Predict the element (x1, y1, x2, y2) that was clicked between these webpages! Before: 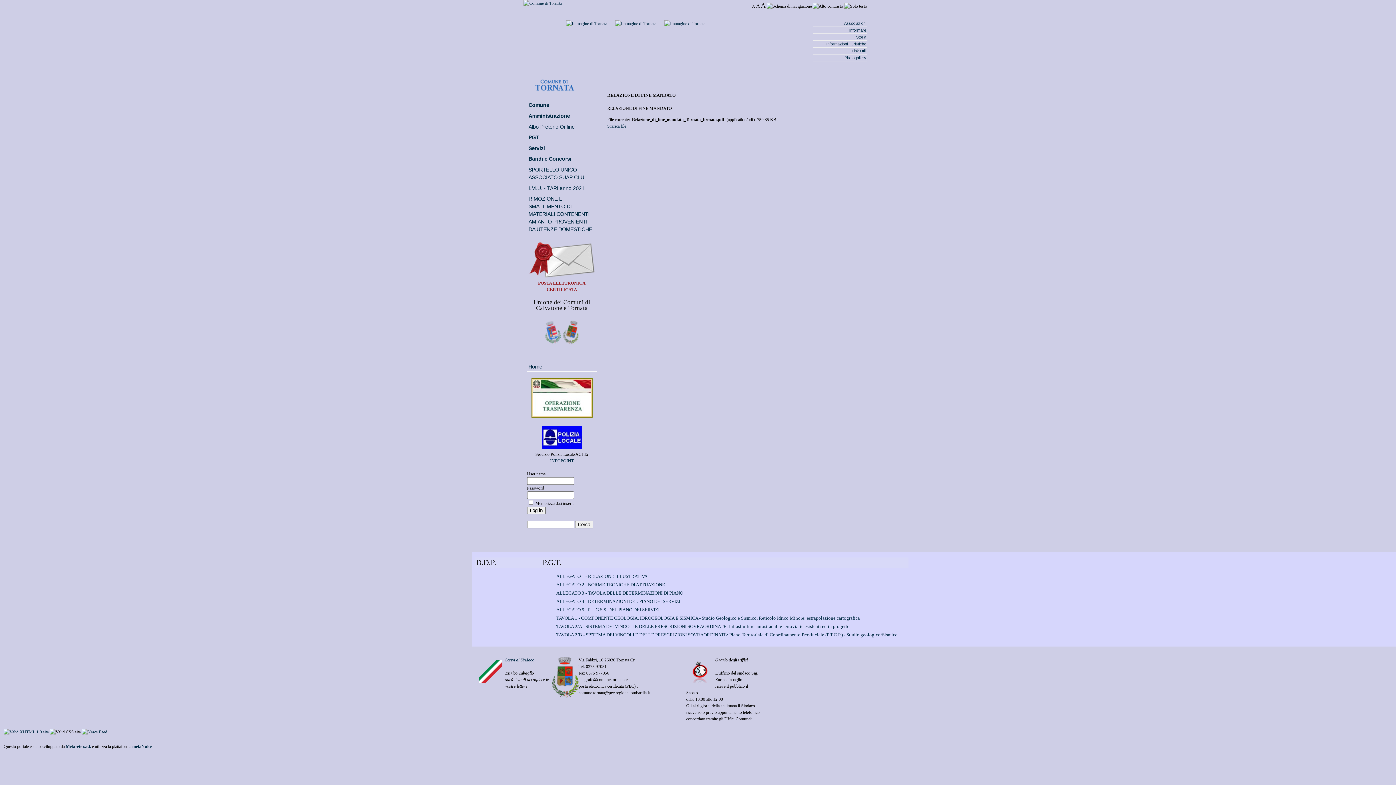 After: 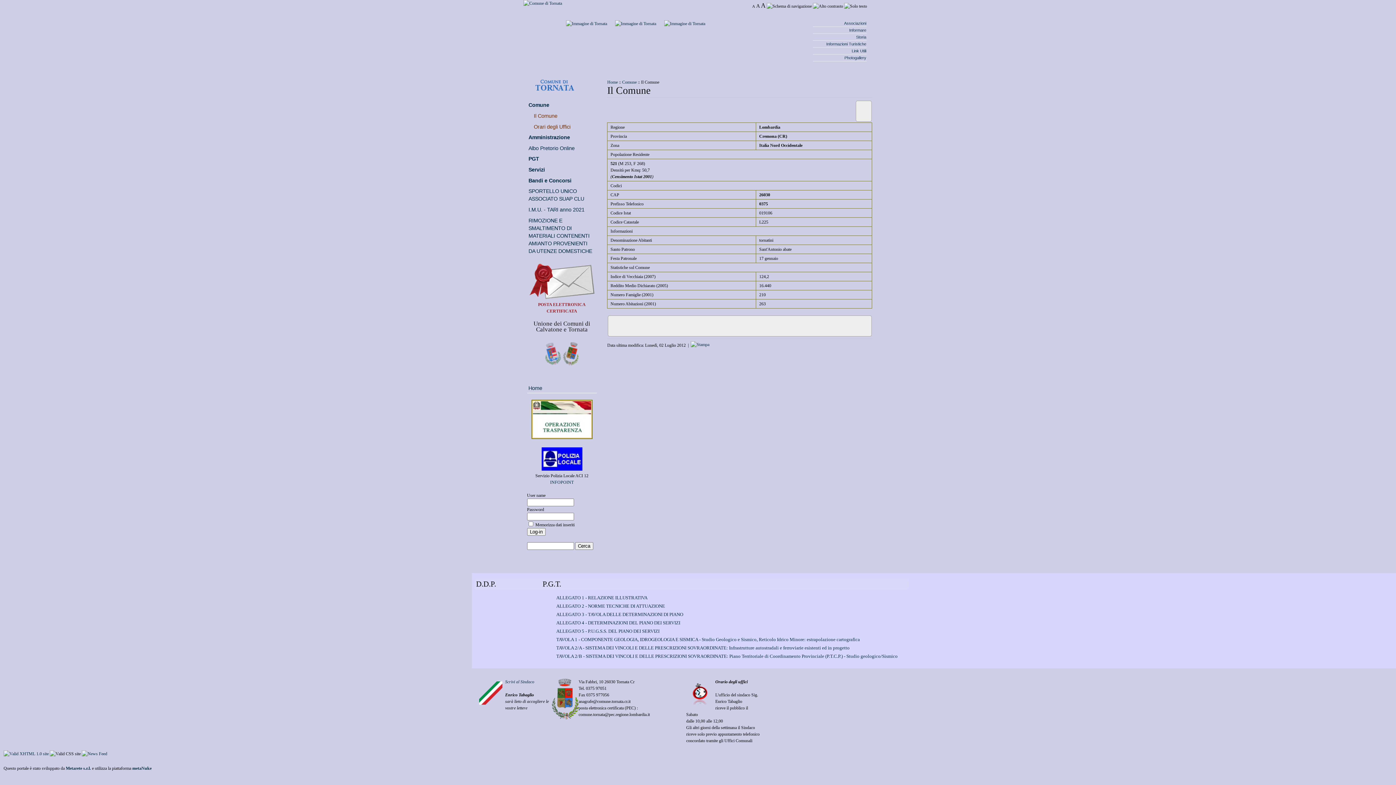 Action: bbox: (527, 100, 596, 110) label: Comune